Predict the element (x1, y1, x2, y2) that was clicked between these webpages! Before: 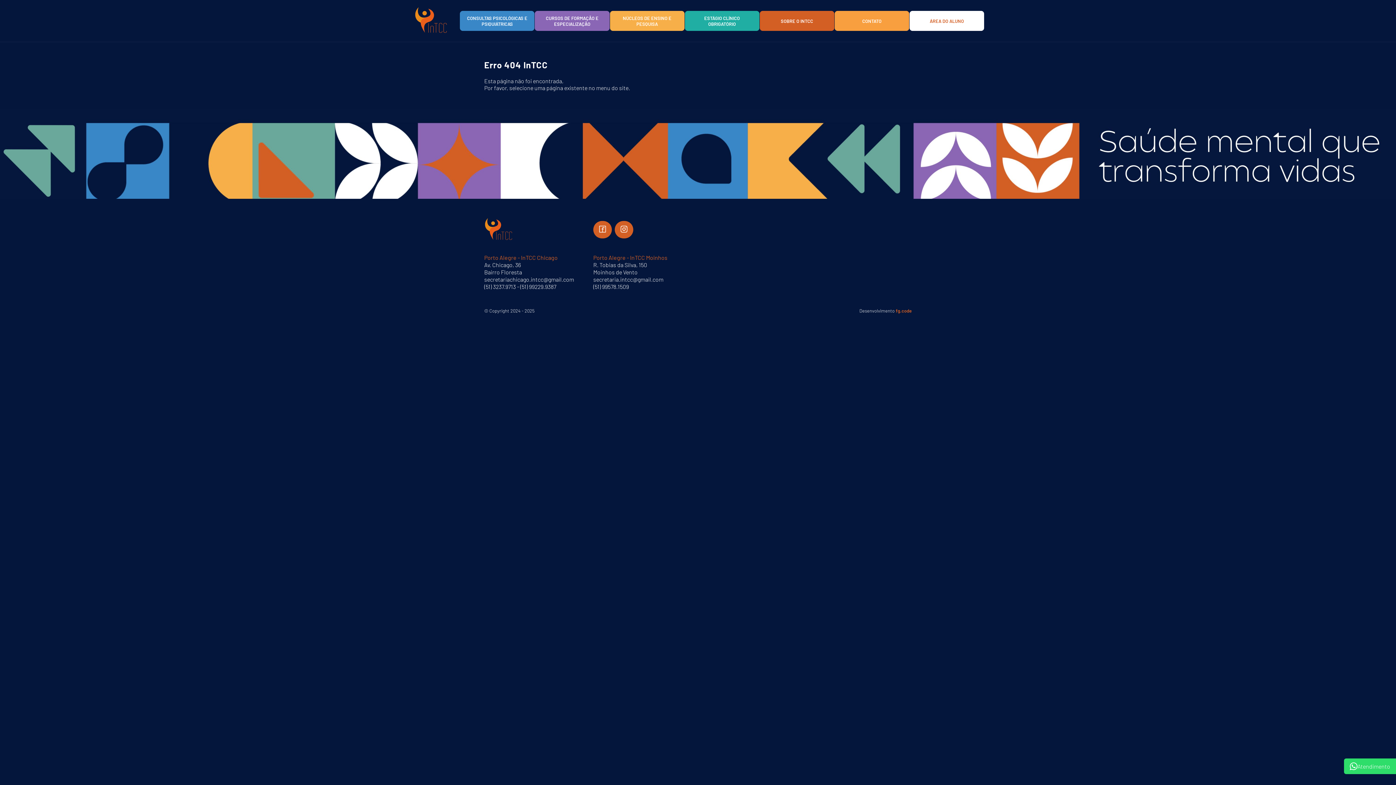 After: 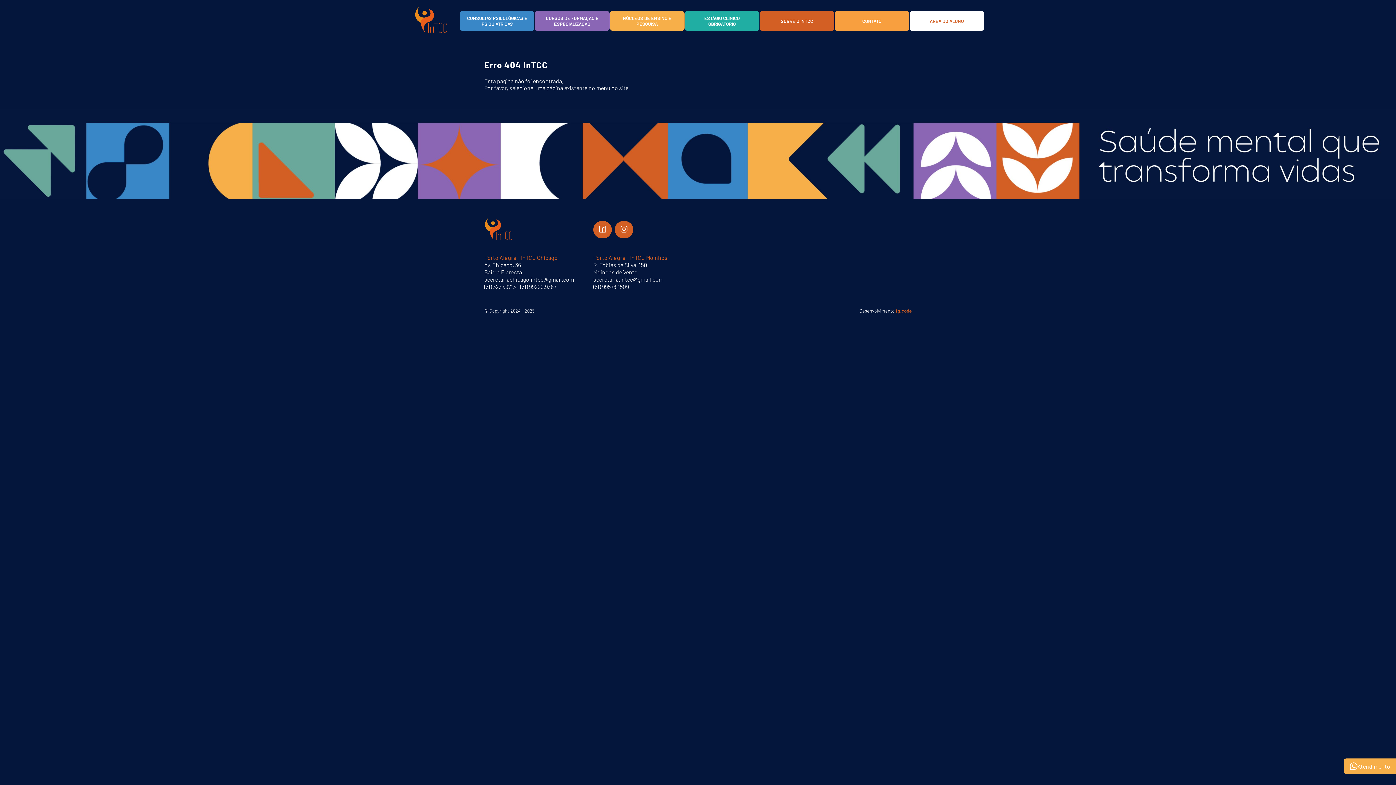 Action: bbox: (1344, 758, 1396, 774) label: Atendimento